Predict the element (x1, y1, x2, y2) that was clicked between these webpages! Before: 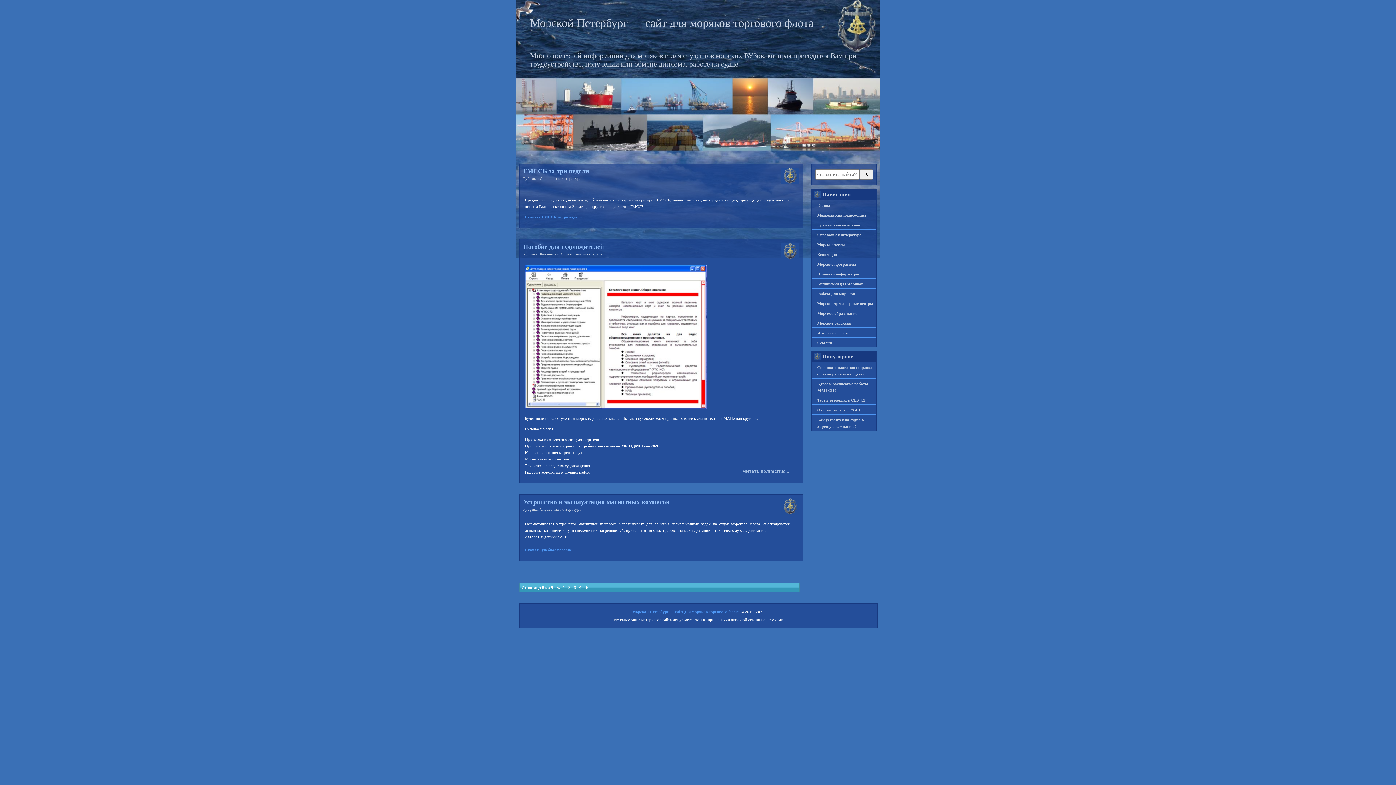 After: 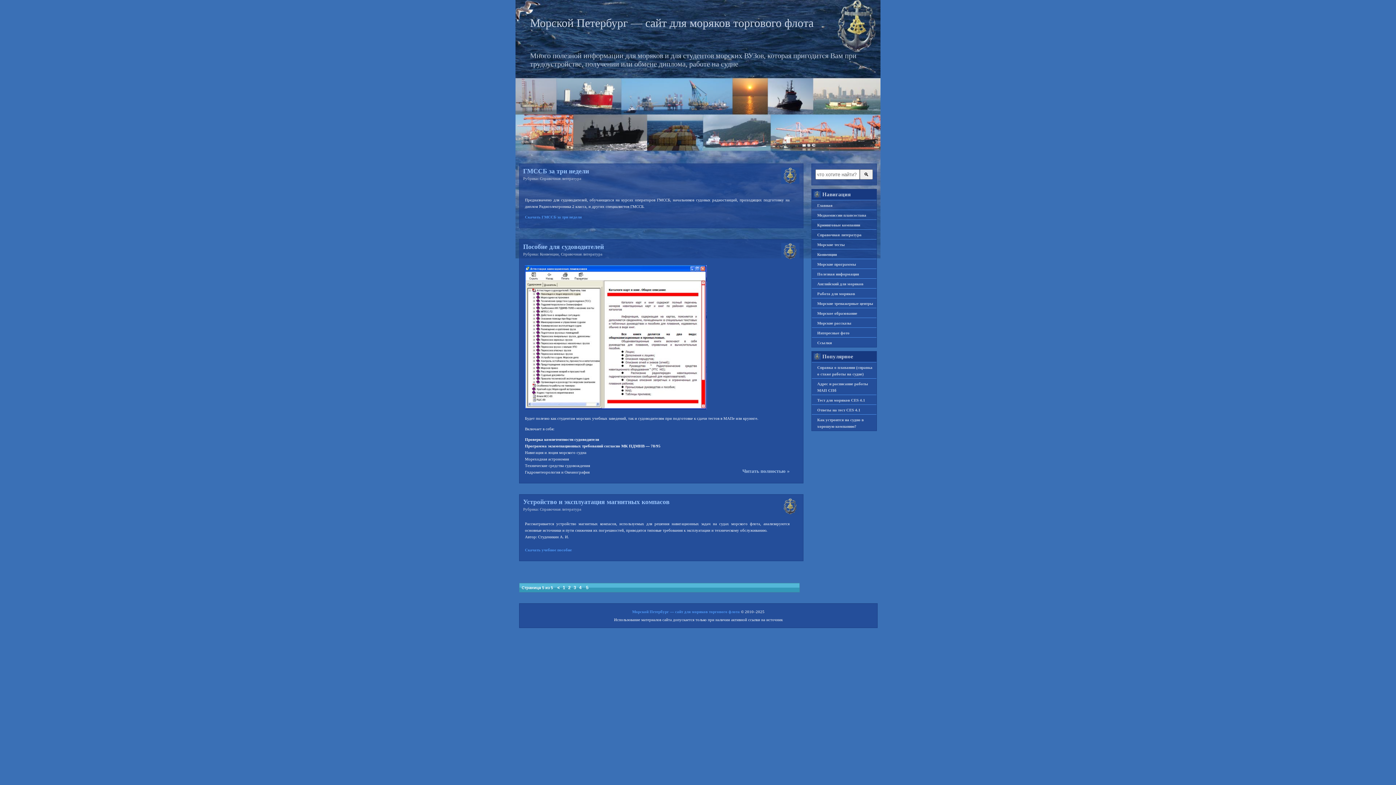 Action: label: 5 bbox: (583, 583, 591, 592)